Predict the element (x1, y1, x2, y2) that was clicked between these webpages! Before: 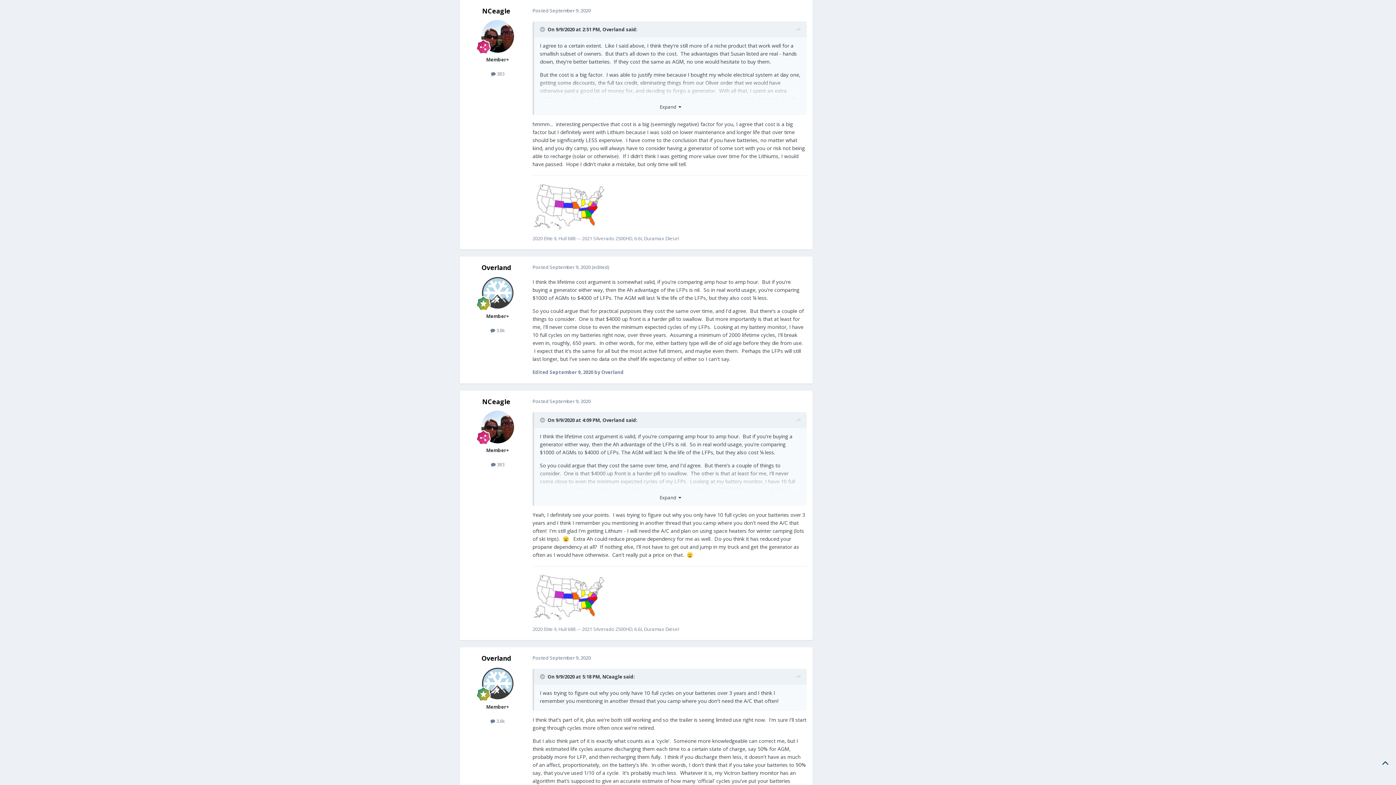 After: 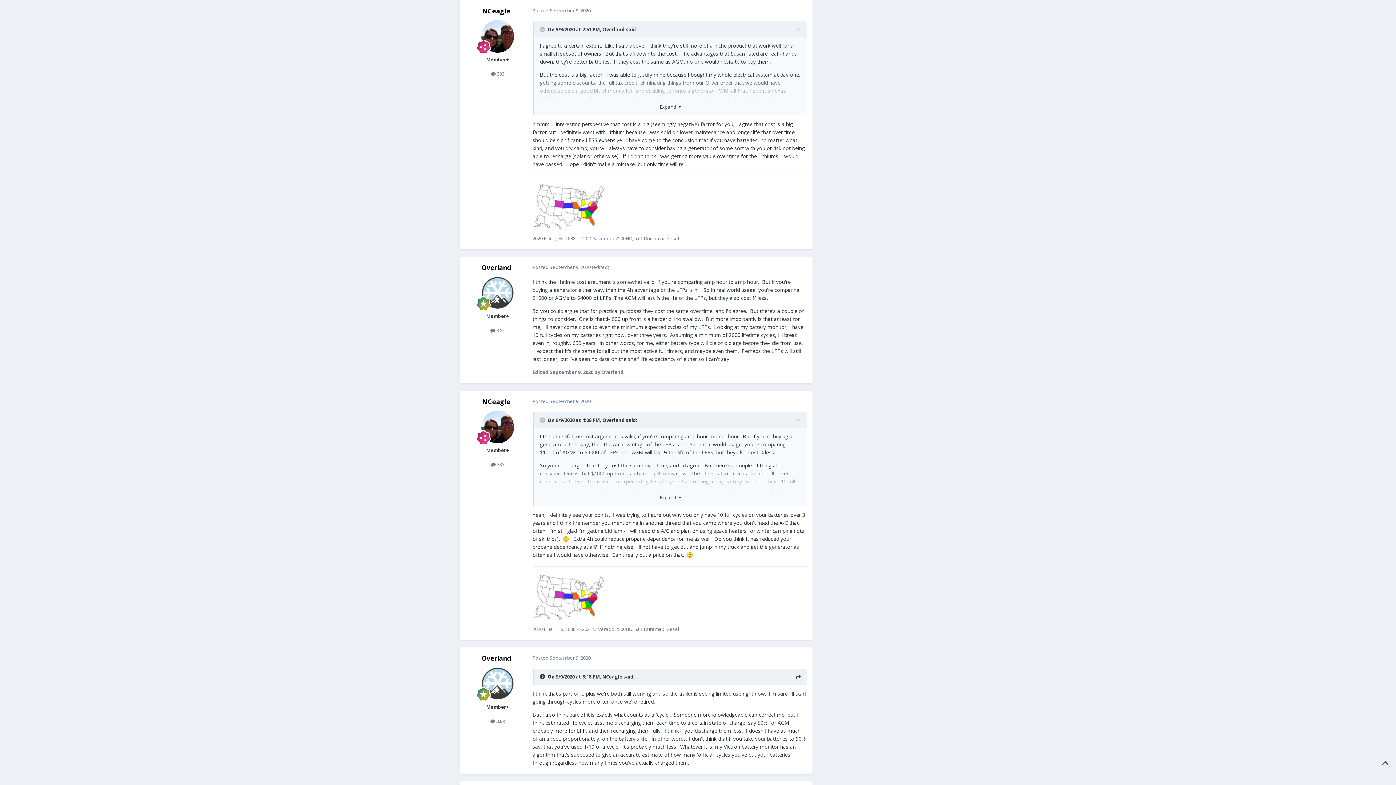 Action: label: Toggle Quote bbox: (540, 674, 546, 680)